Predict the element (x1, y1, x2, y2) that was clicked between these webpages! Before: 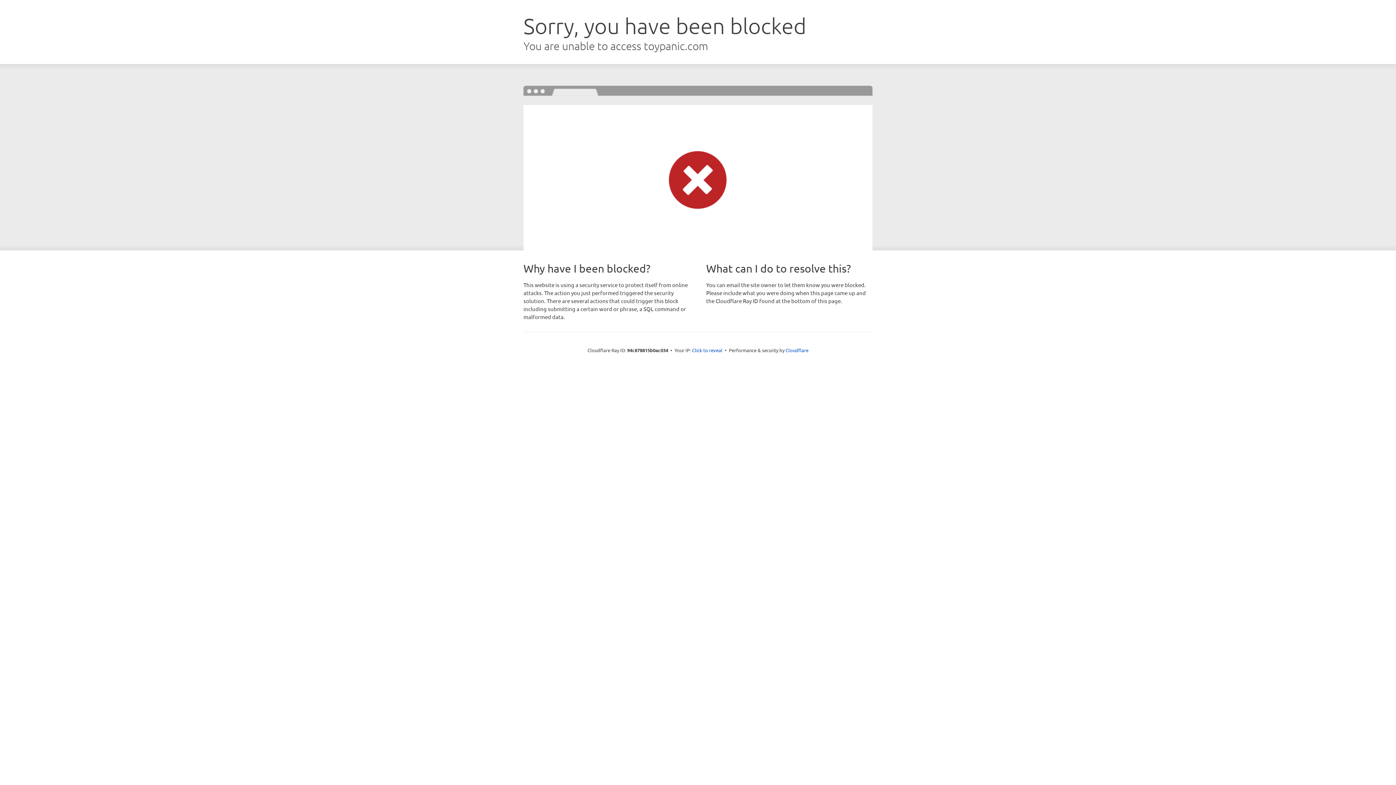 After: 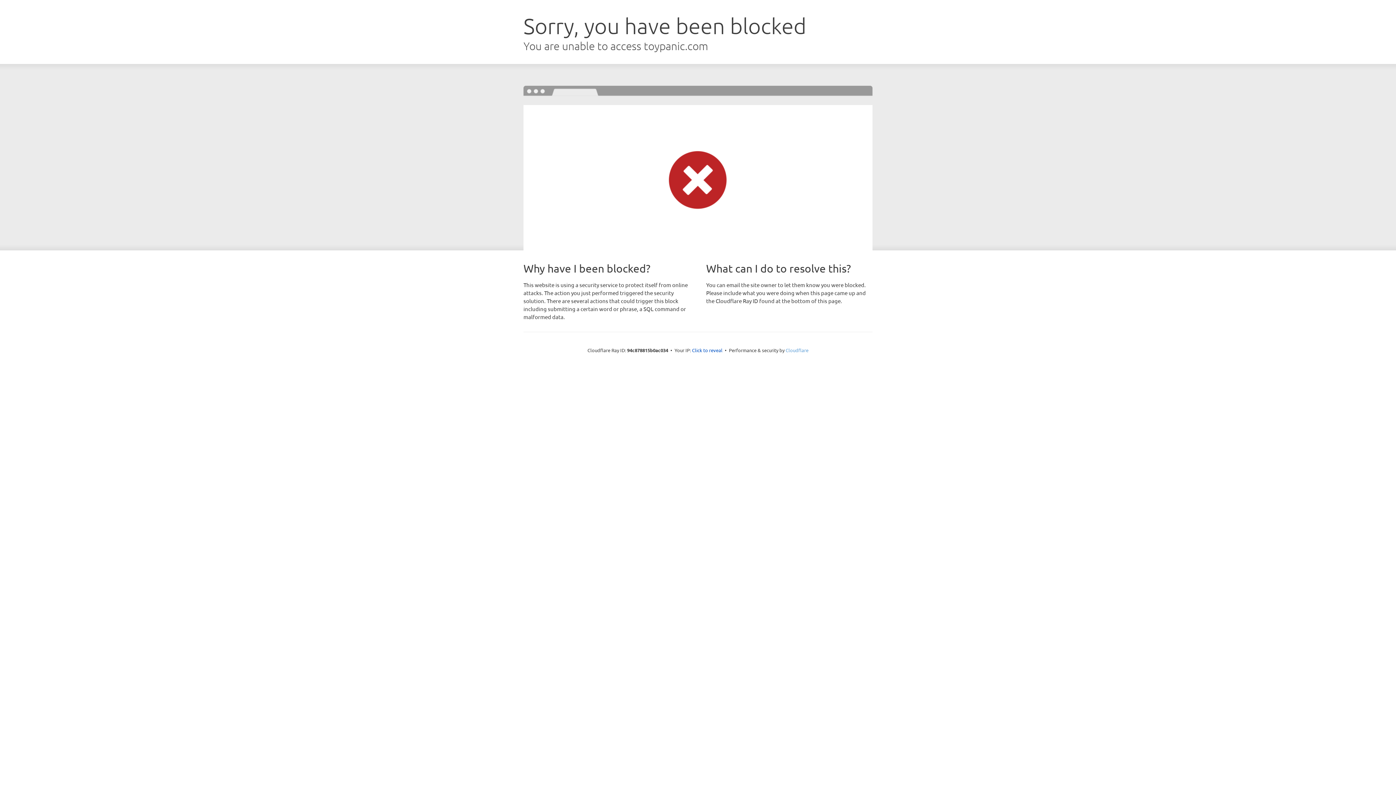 Action: bbox: (785, 347, 808, 353) label: Cloudflare